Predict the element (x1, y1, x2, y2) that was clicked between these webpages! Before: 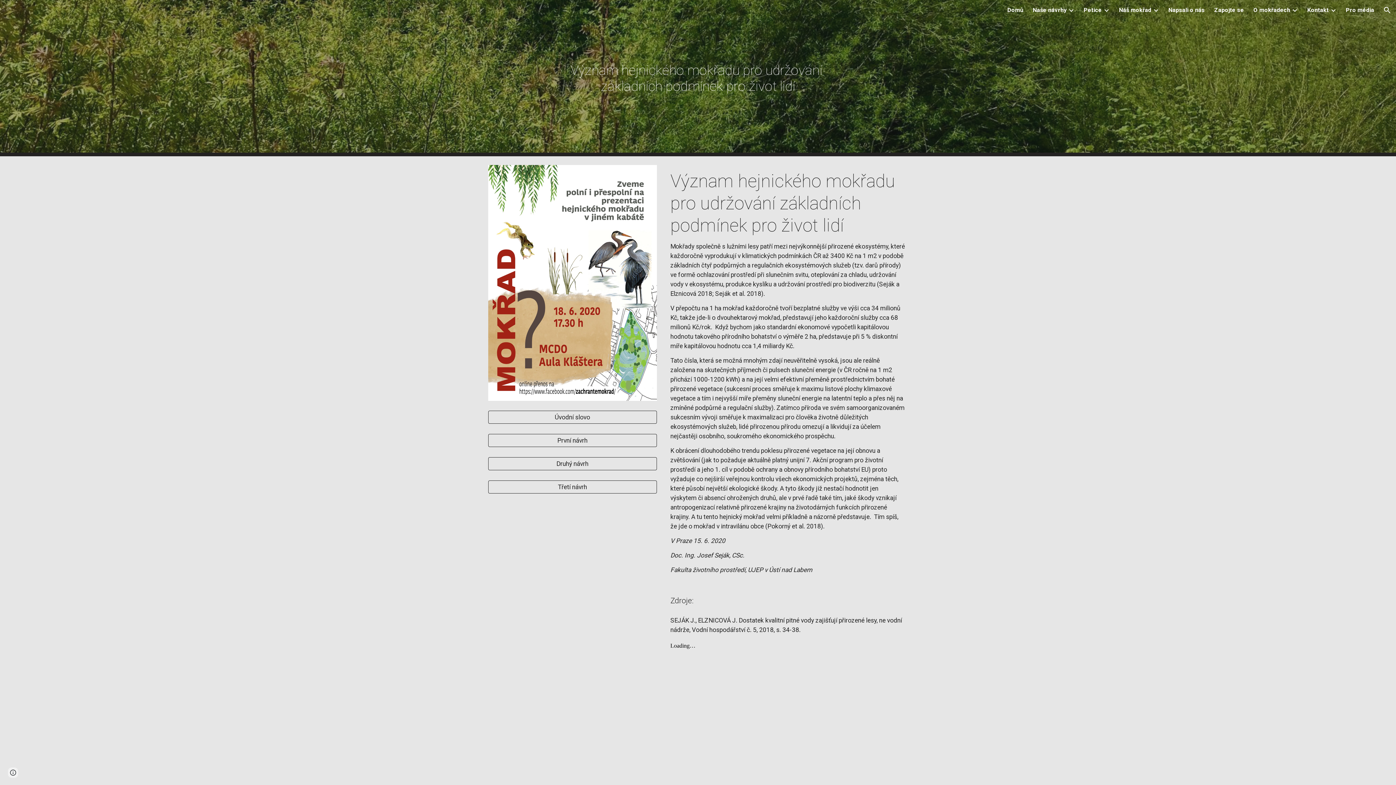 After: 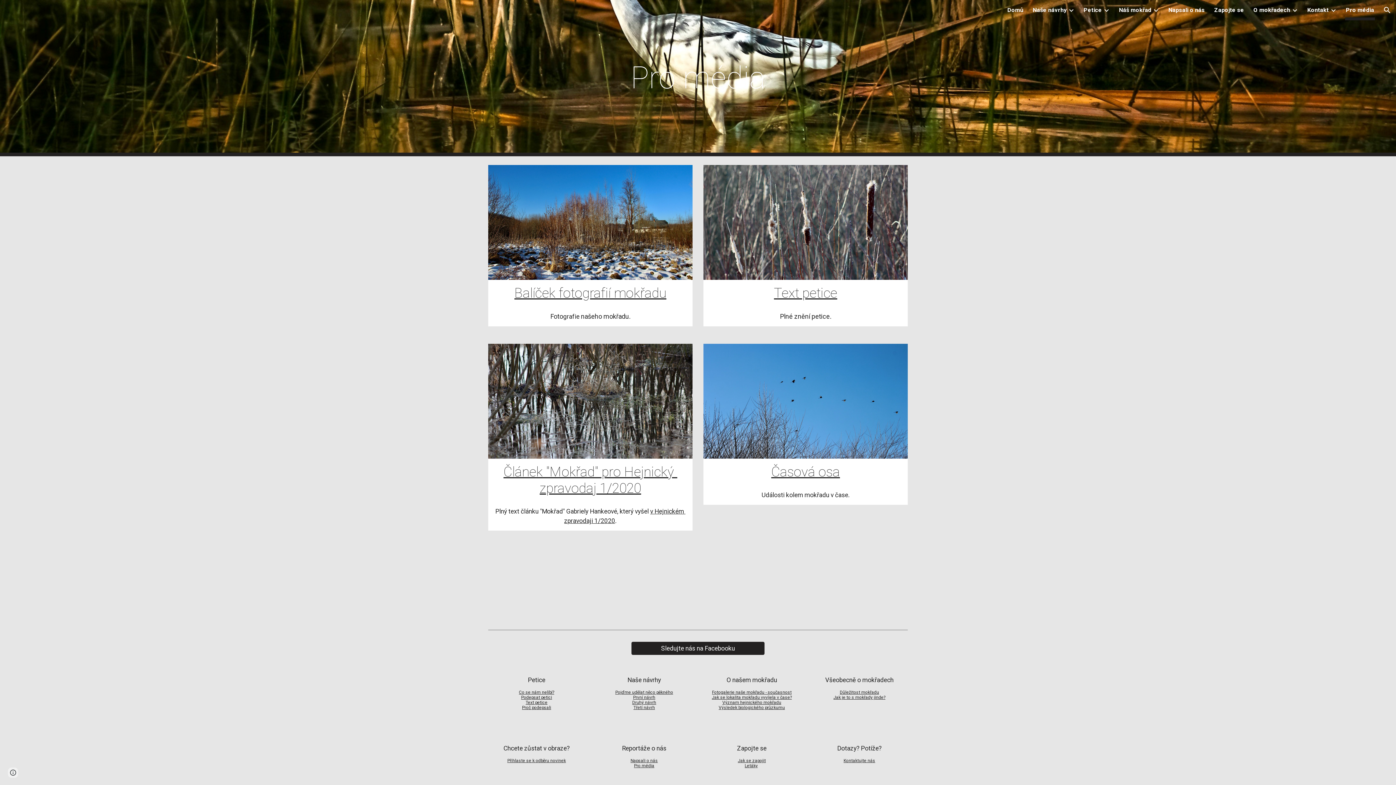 Action: bbox: (1346, 5, 1374, 15) label: Pro média